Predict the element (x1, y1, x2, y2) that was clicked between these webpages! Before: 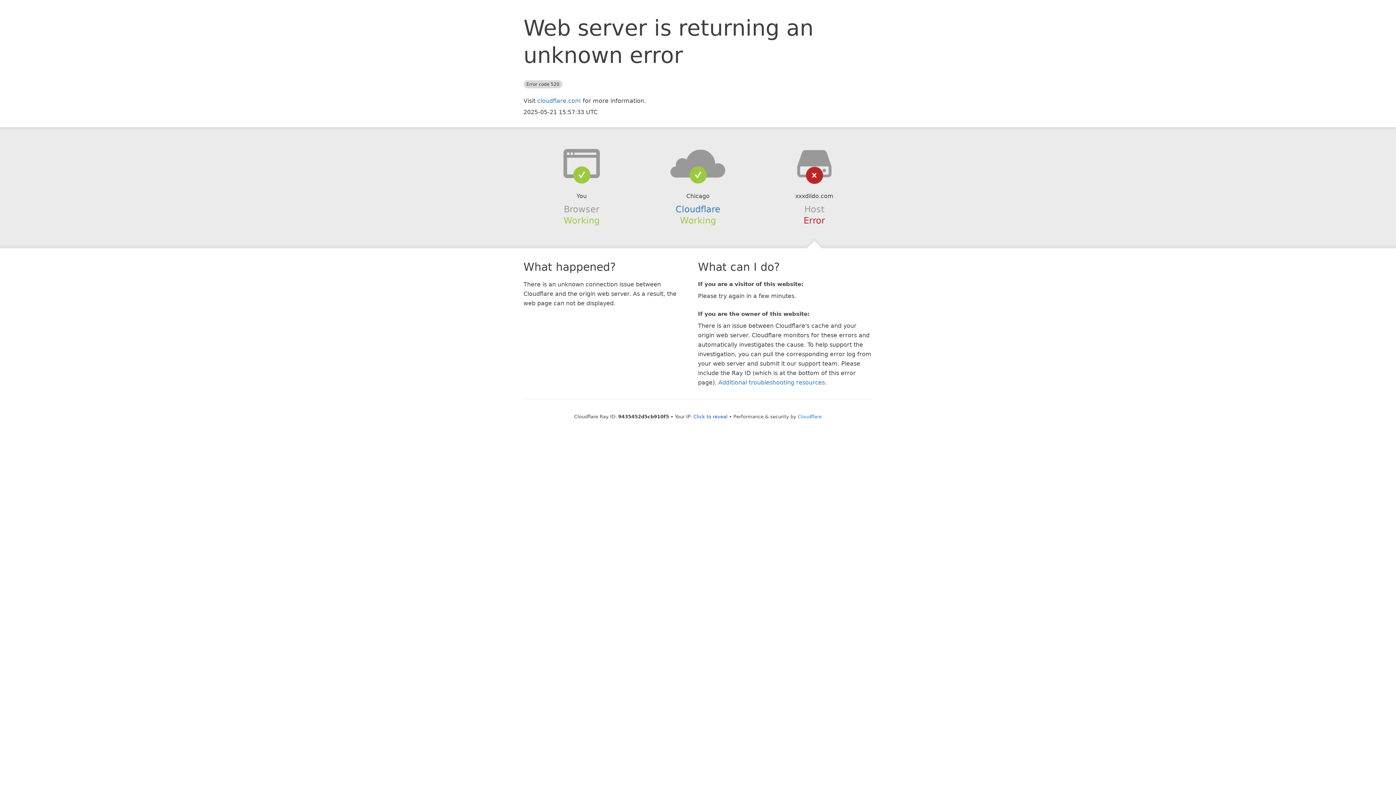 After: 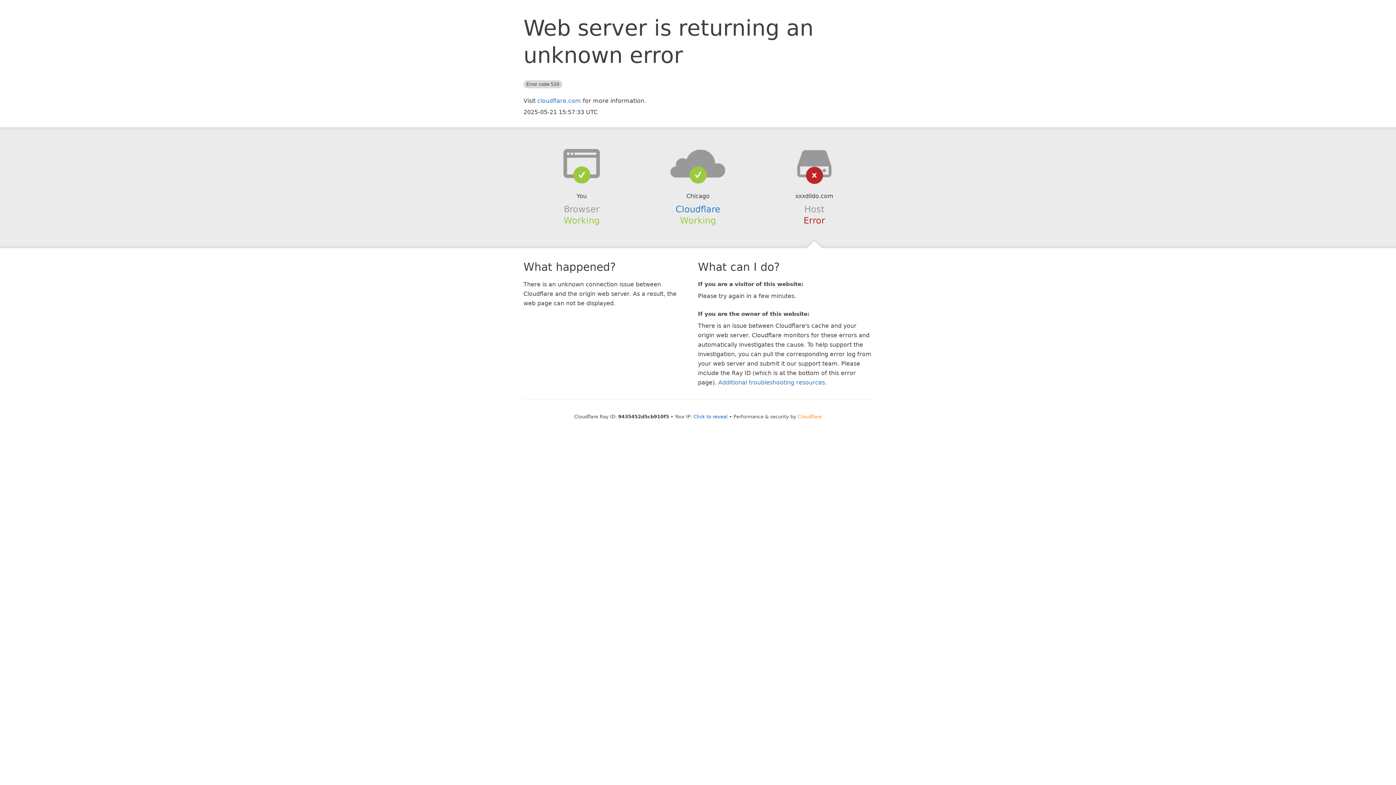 Action: label: Cloudflare bbox: (798, 414, 822, 419)